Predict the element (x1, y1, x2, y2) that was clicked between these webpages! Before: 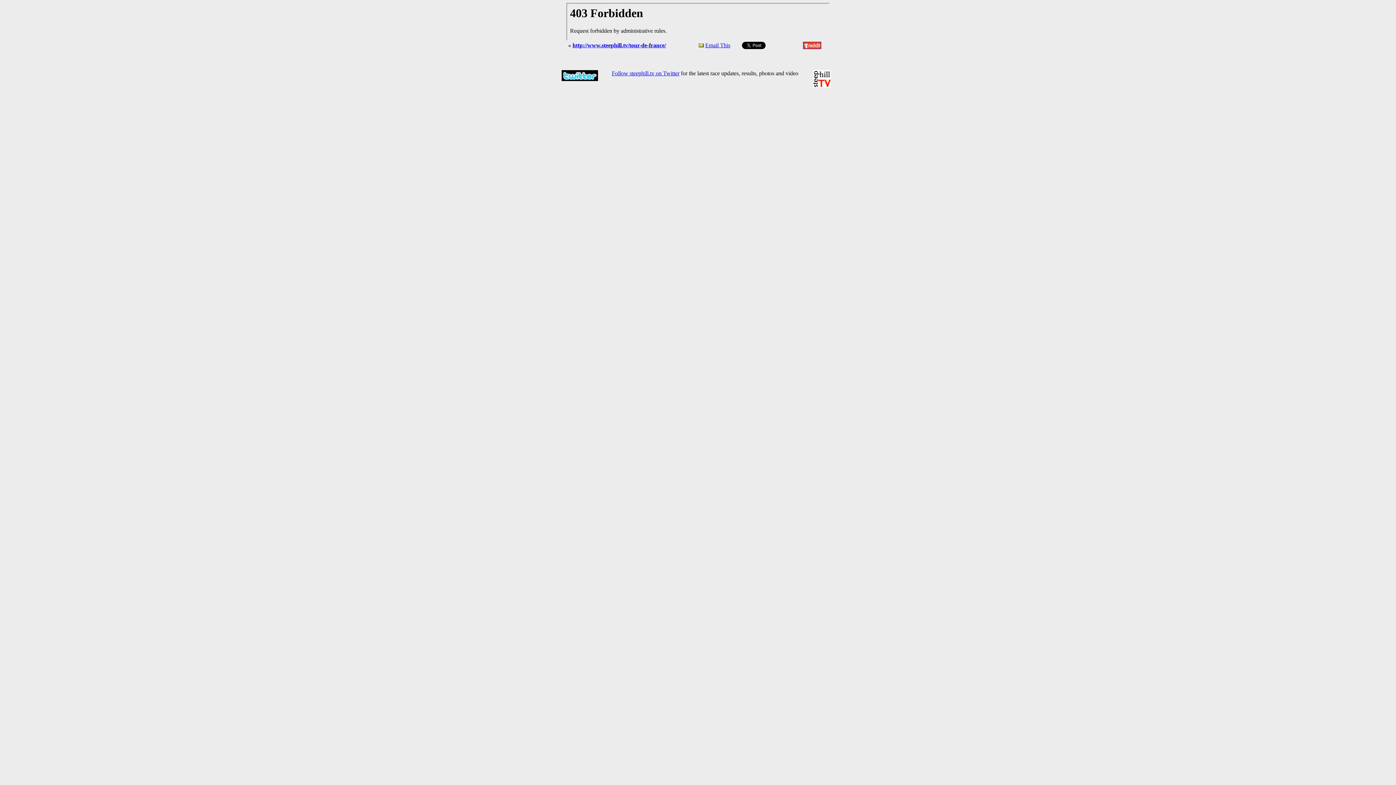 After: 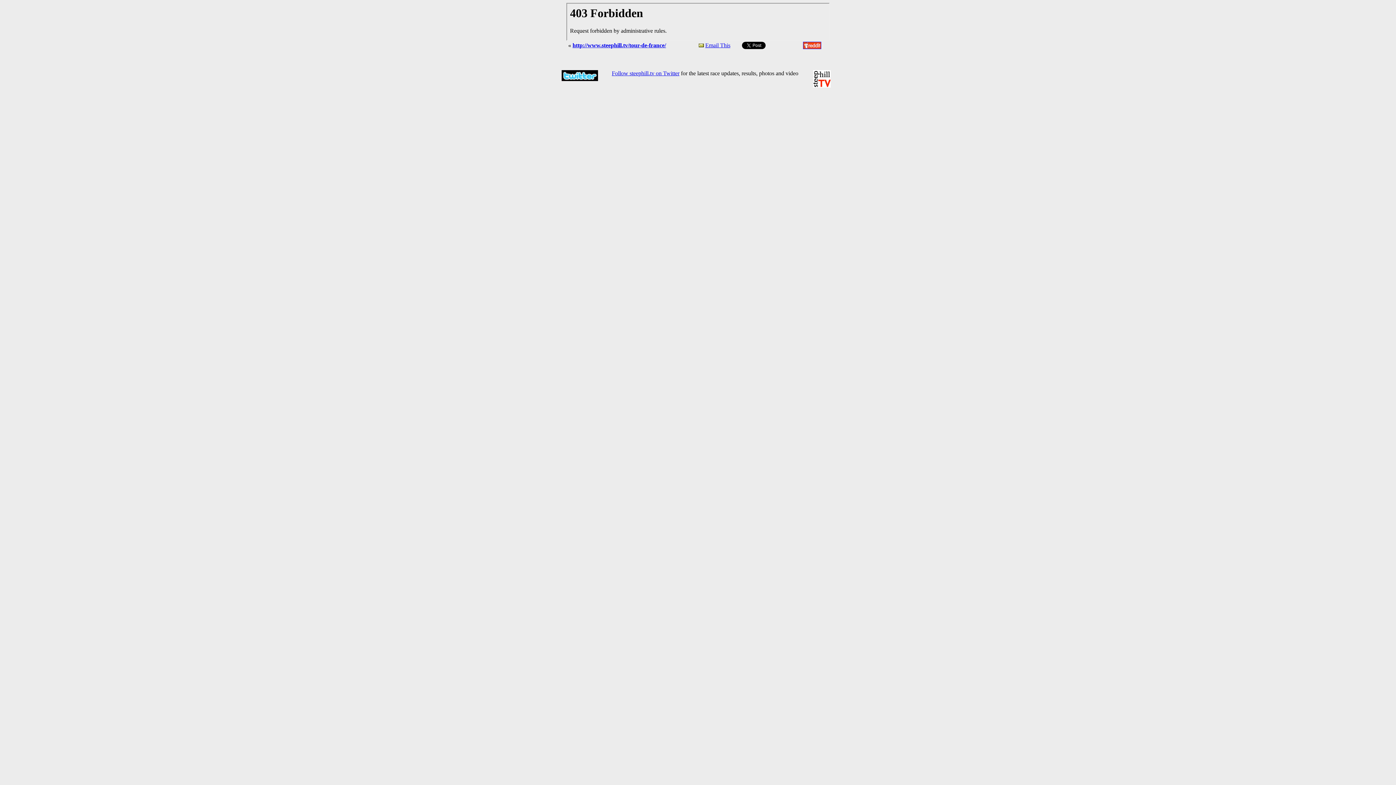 Action: bbox: (705, 42, 730, 48) label: Email This